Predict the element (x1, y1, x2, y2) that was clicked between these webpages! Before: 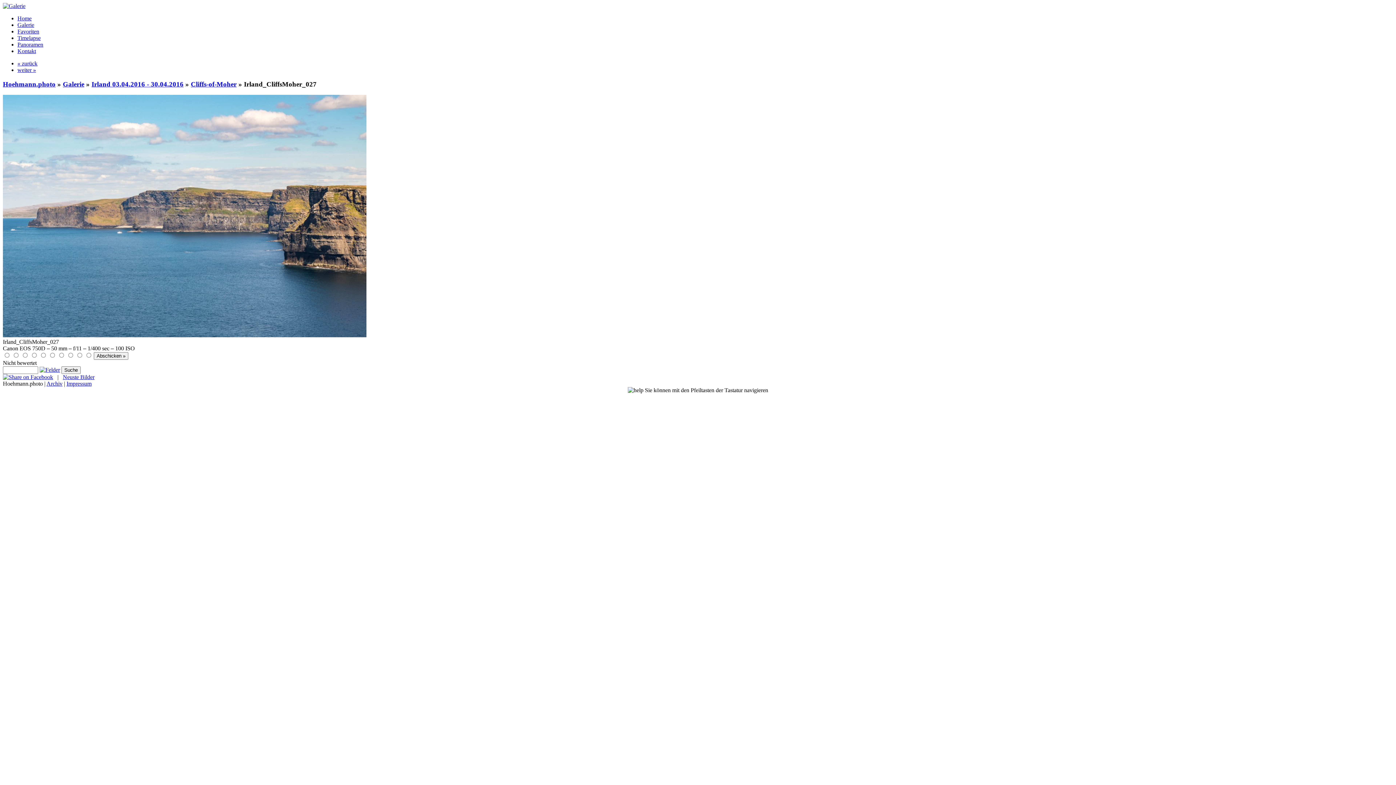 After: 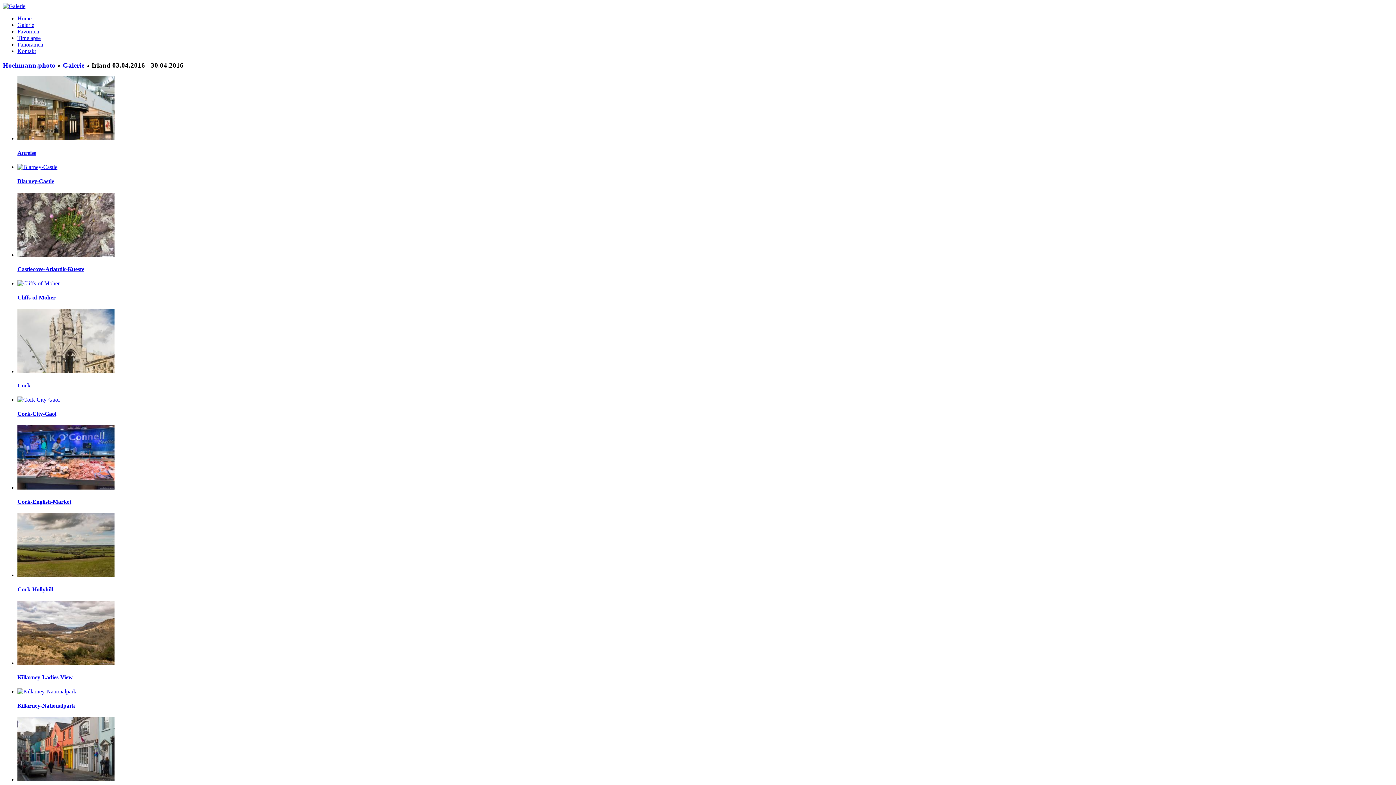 Action: bbox: (91, 80, 183, 87) label: Irland 03.04.2016 - 30.04.2016